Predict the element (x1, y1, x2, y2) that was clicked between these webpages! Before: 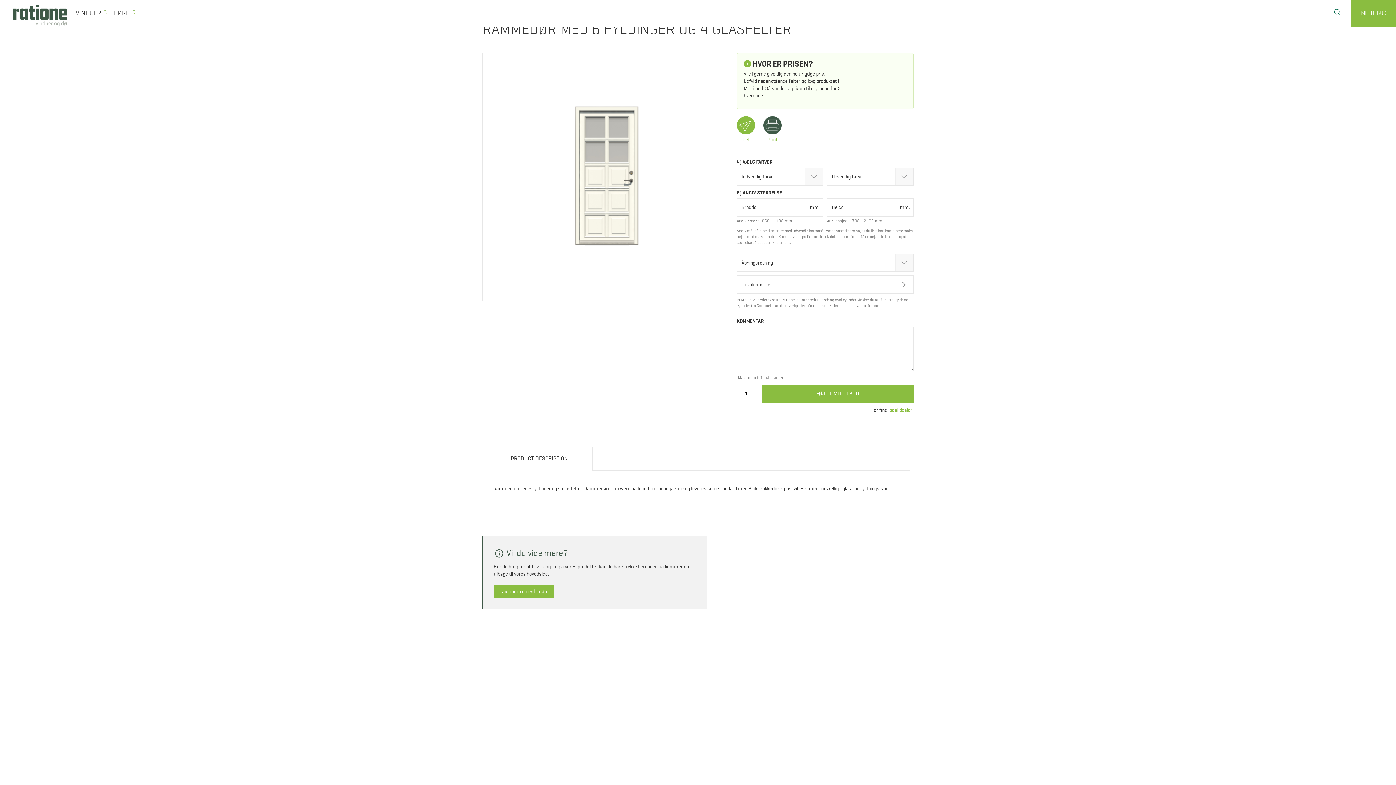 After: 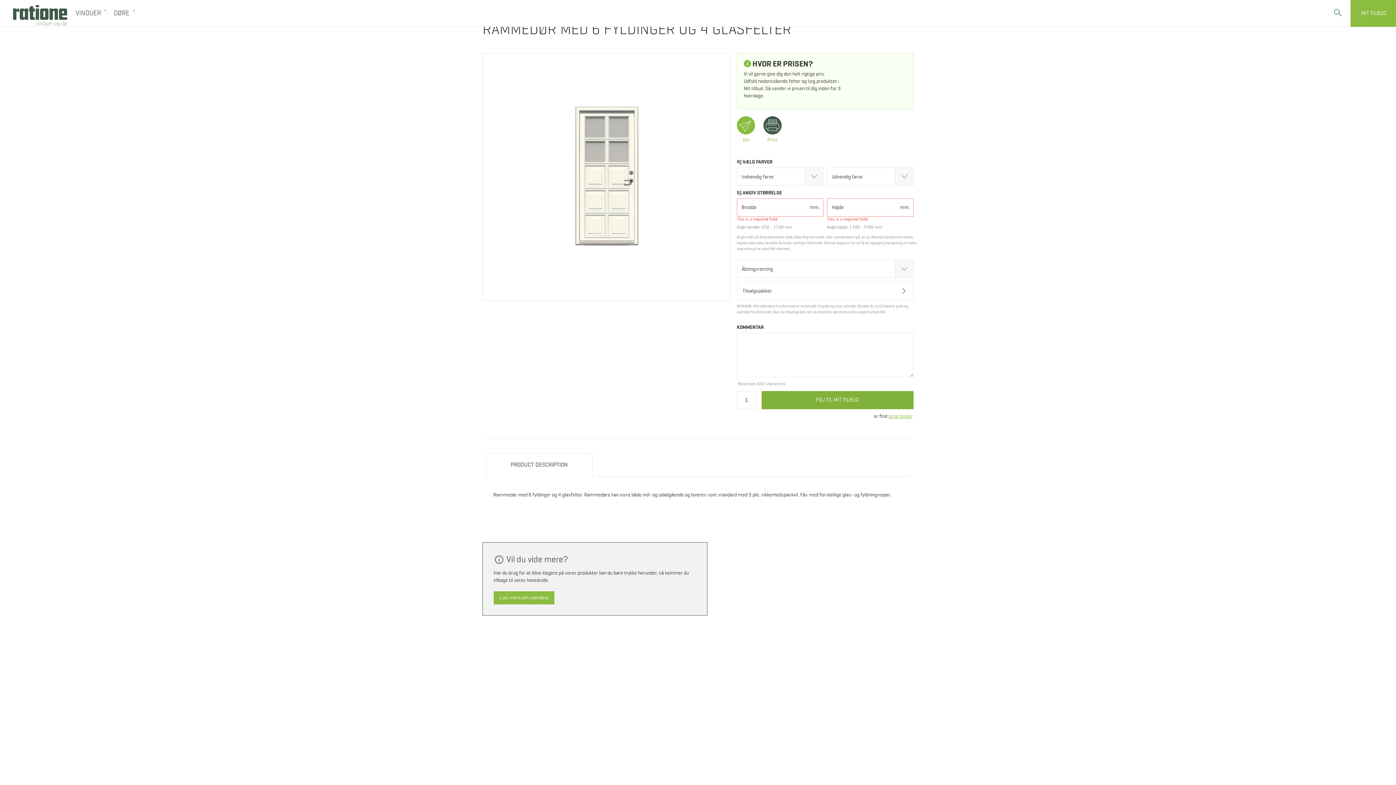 Action: bbox: (761, 385, 913, 403) label: FØJ TIL MIT TILBUD